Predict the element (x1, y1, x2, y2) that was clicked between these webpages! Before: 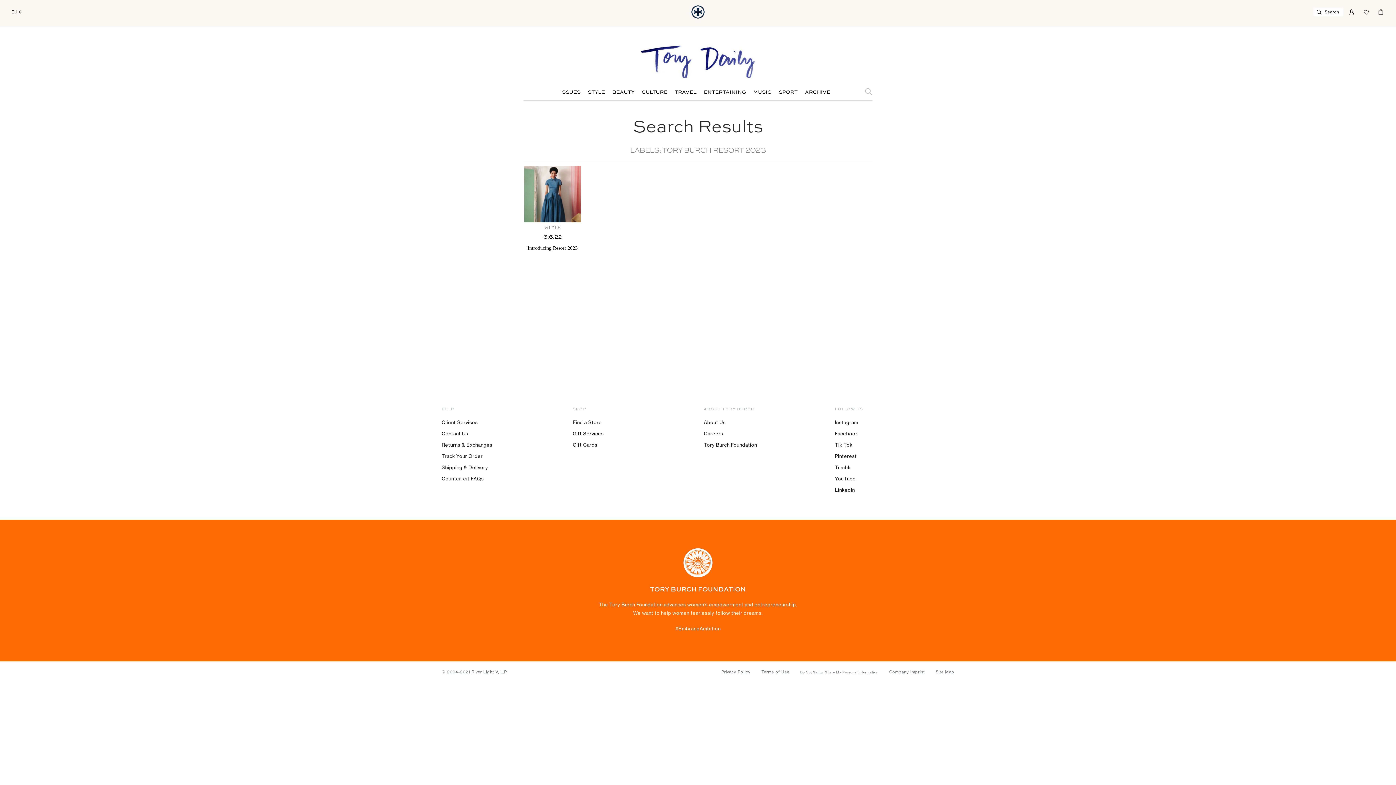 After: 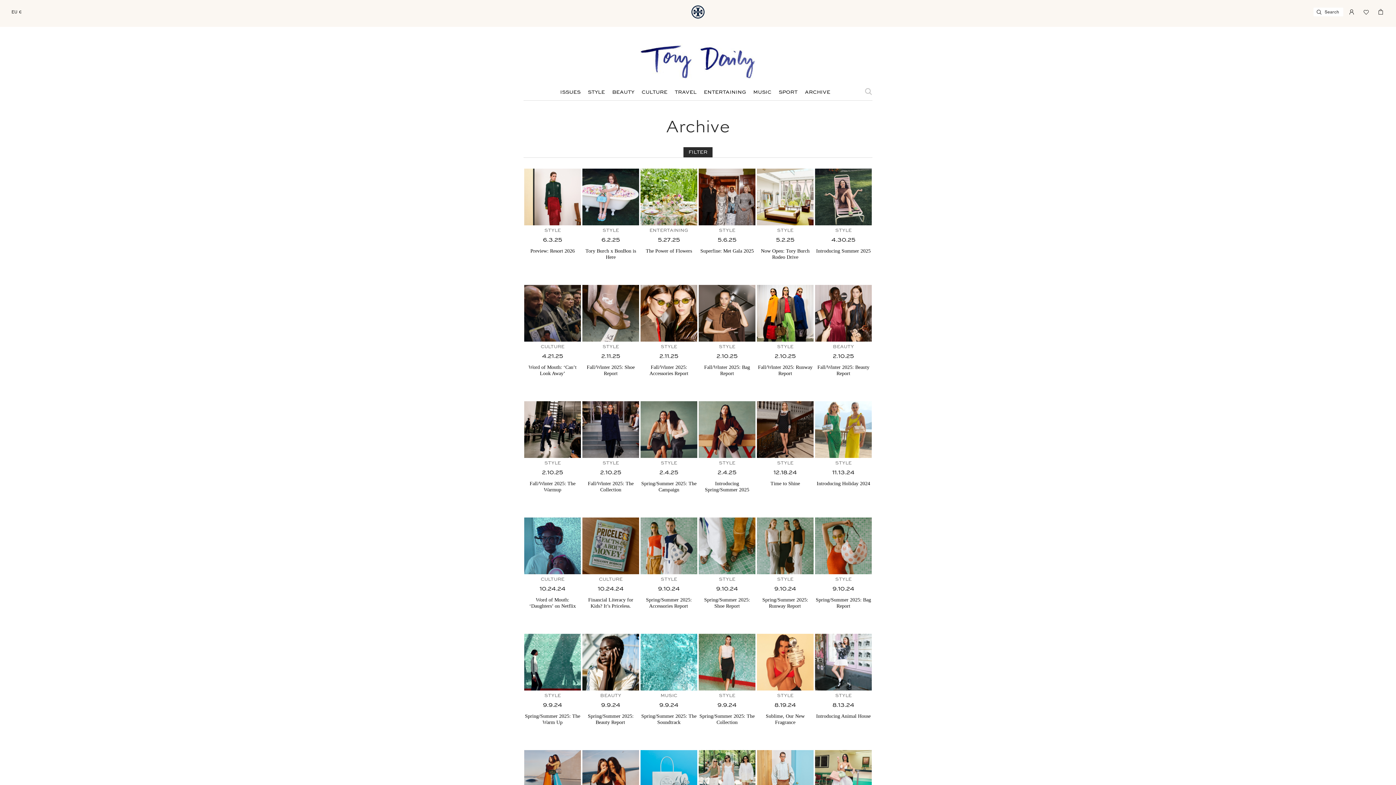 Action: label: ARCHIVE bbox: (801, 88, 834, 96)